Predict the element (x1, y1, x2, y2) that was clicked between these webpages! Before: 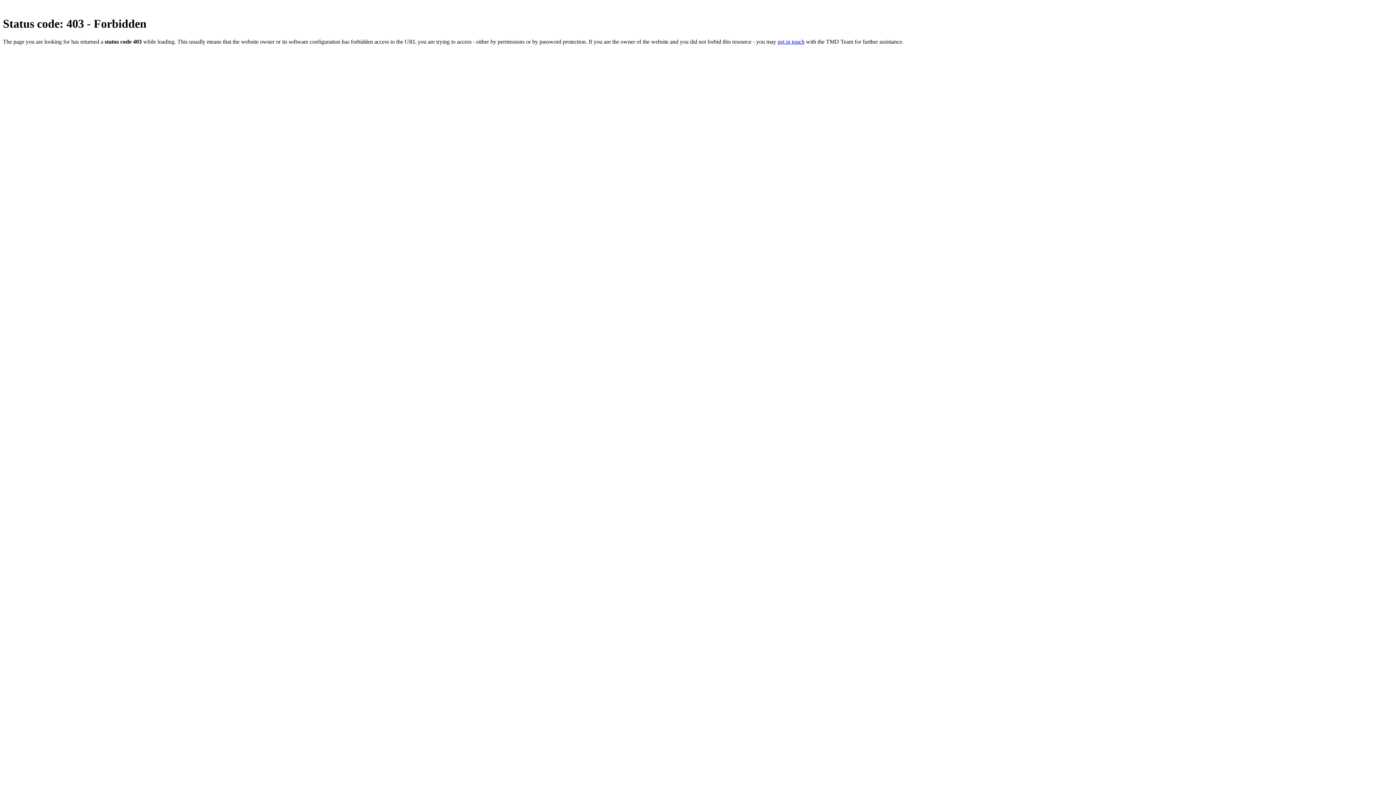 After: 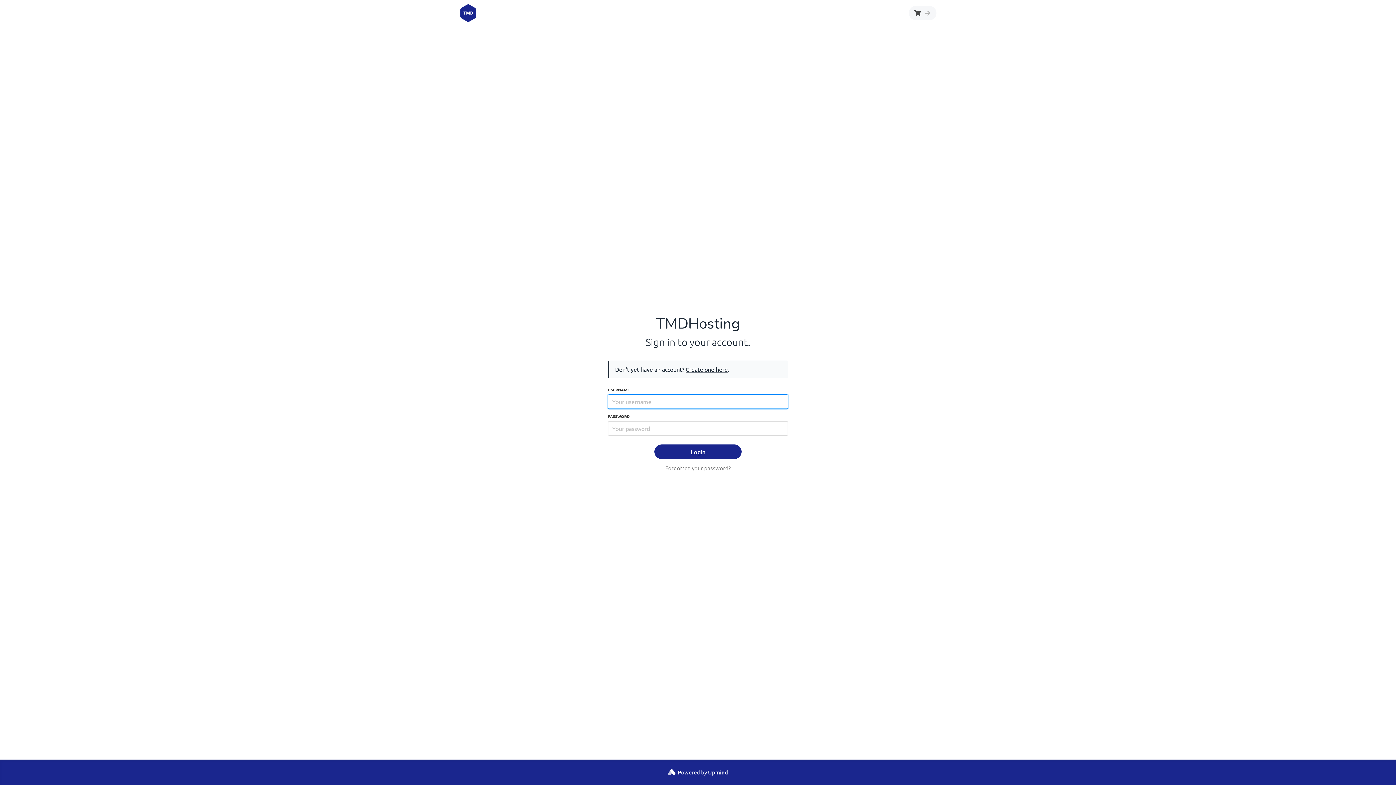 Action: bbox: (777, 38, 804, 44) label: get in touch